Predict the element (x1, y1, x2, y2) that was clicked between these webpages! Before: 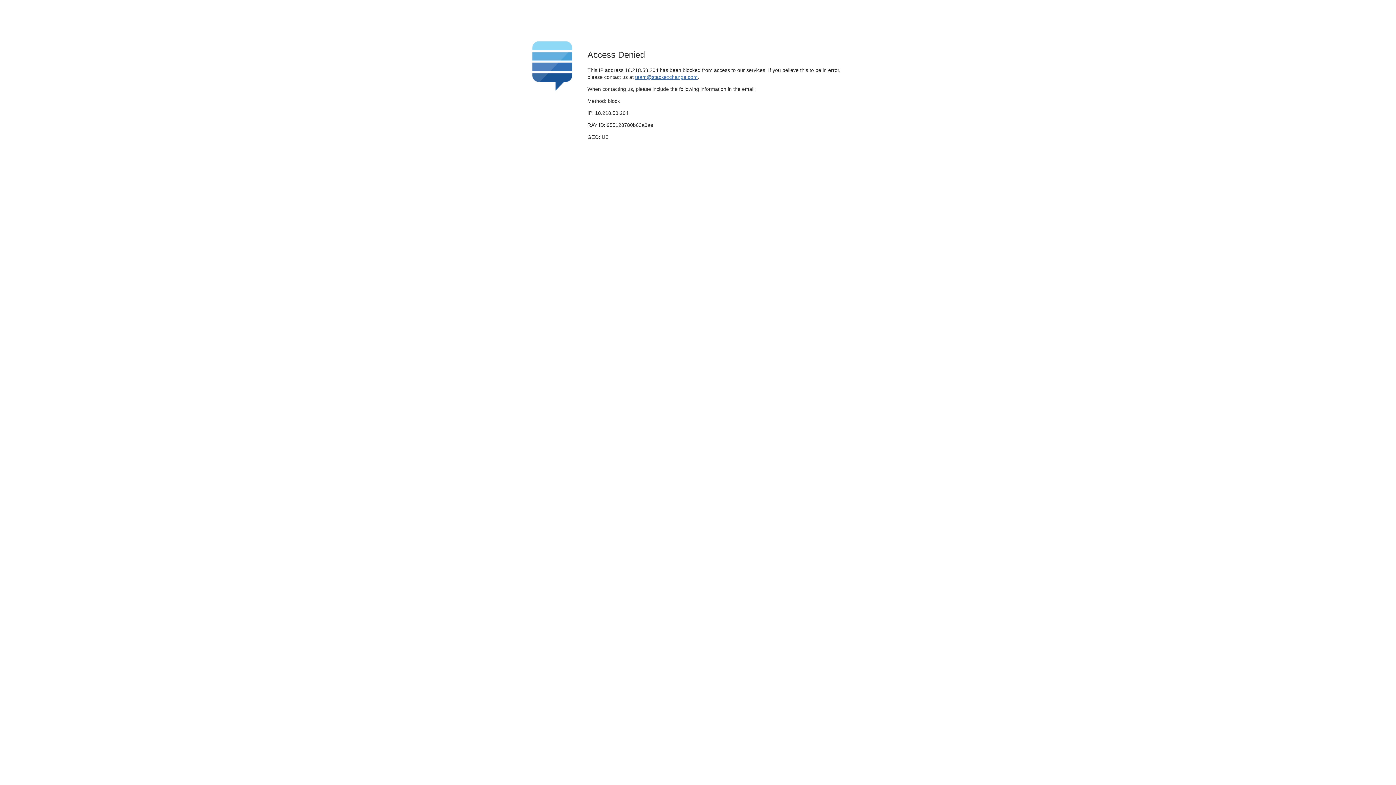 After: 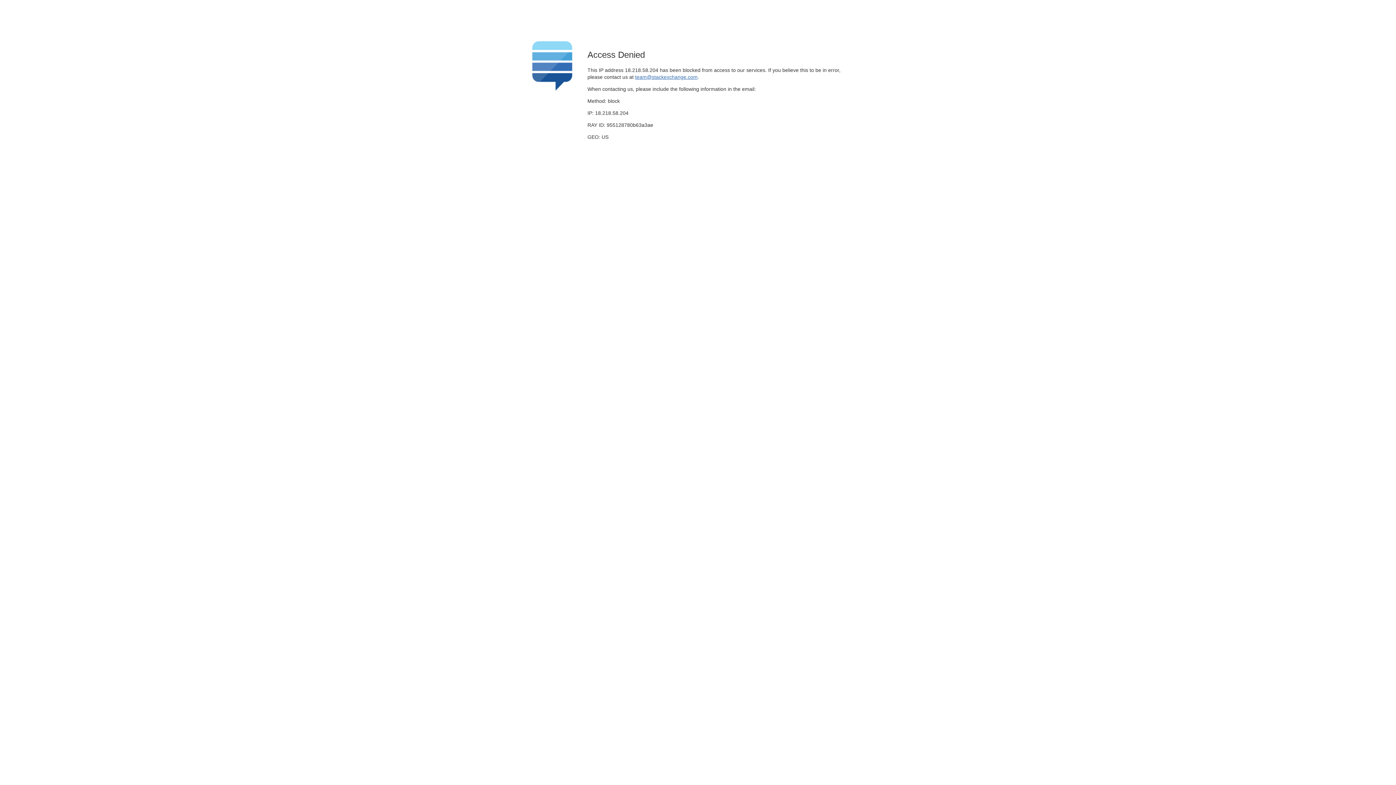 Action: bbox: (635, 74, 697, 79) label: team@stackexchange.com